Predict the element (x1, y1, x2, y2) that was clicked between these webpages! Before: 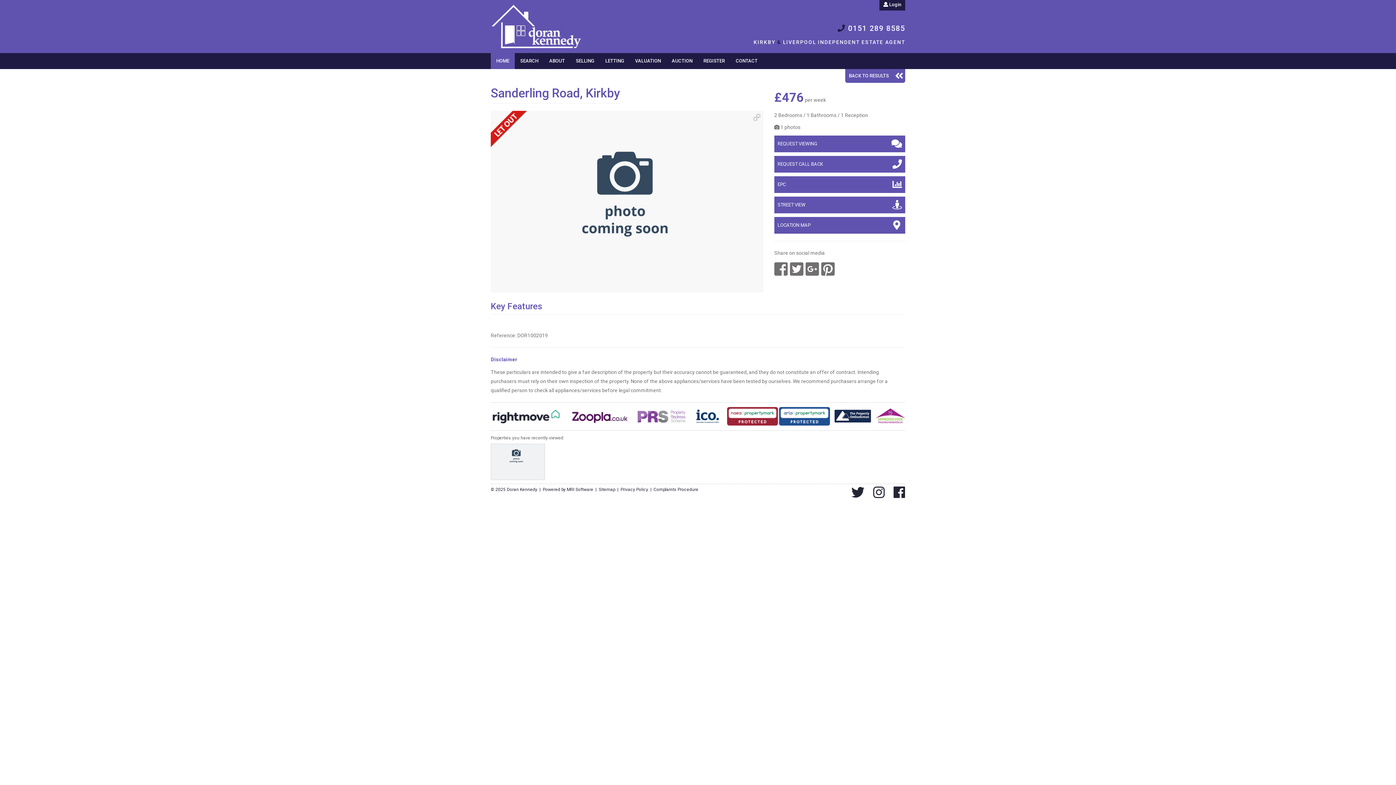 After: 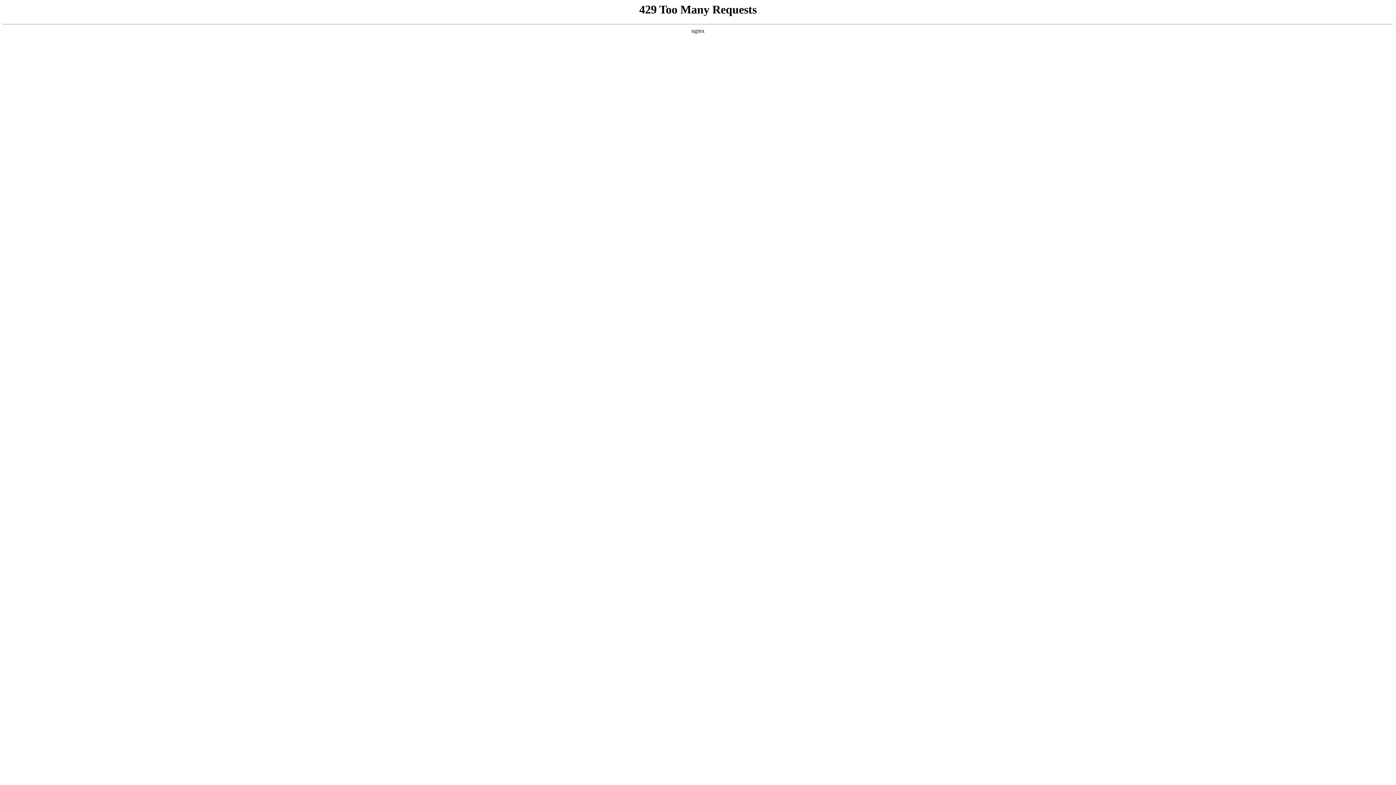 Action: label: MRI Software bbox: (566, 487, 593, 492)